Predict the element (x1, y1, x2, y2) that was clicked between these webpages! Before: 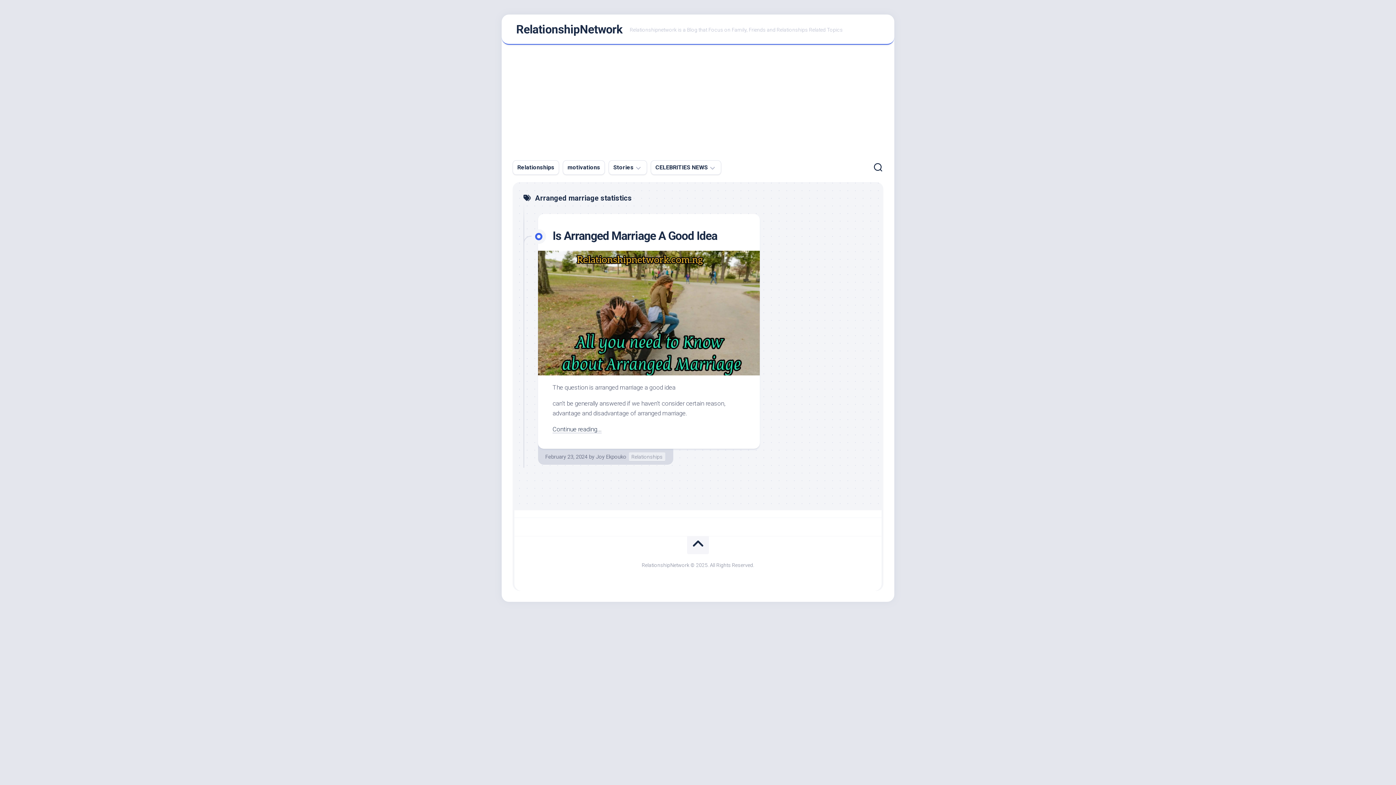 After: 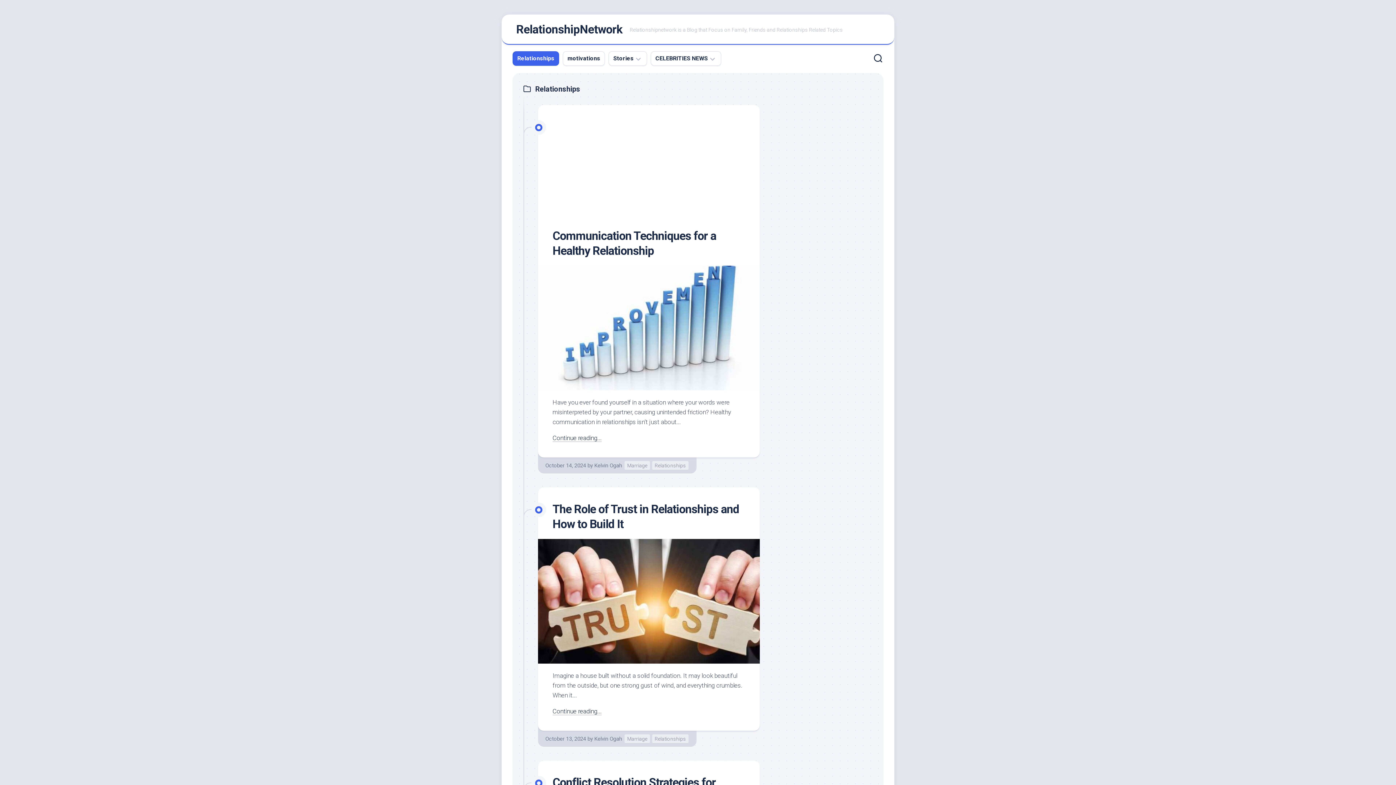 Action: bbox: (629, 452, 665, 461) label: Relationships